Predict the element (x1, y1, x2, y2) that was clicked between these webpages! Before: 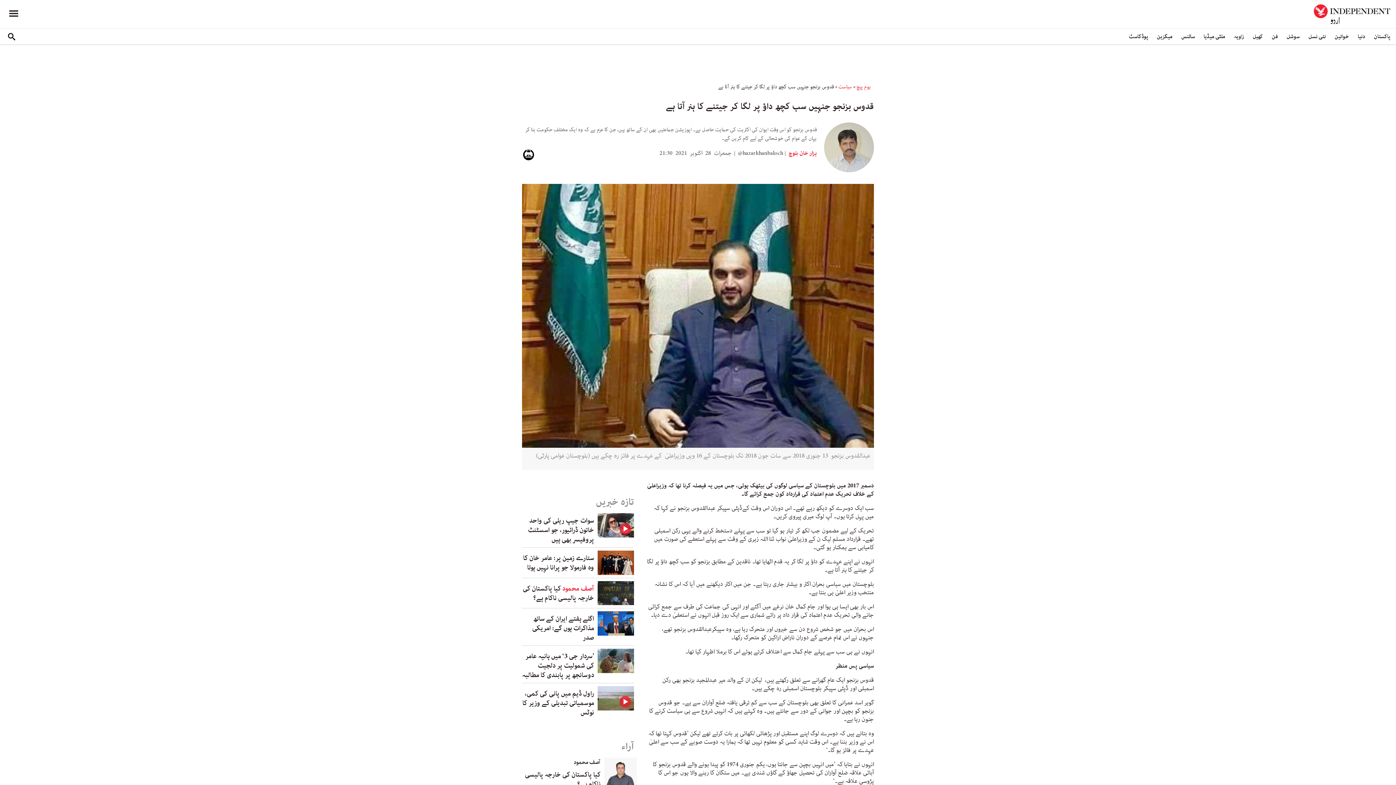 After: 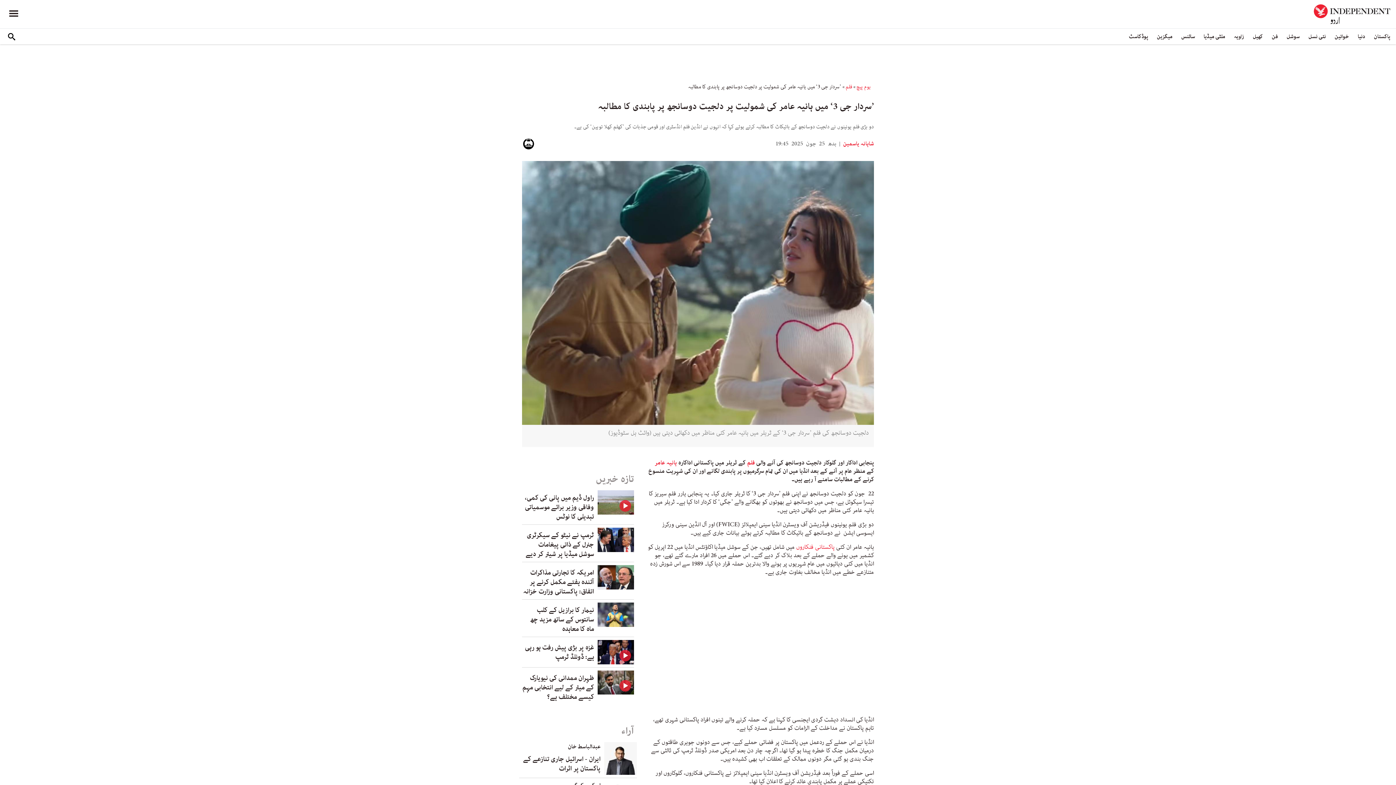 Action: label: ’سردار جی 3‘ میں ہانیہ عامر کی شمولیت پر دلجیت دوسانجھ پر پابندی کا مطالبہ bbox: (522, 651, 594, 680)